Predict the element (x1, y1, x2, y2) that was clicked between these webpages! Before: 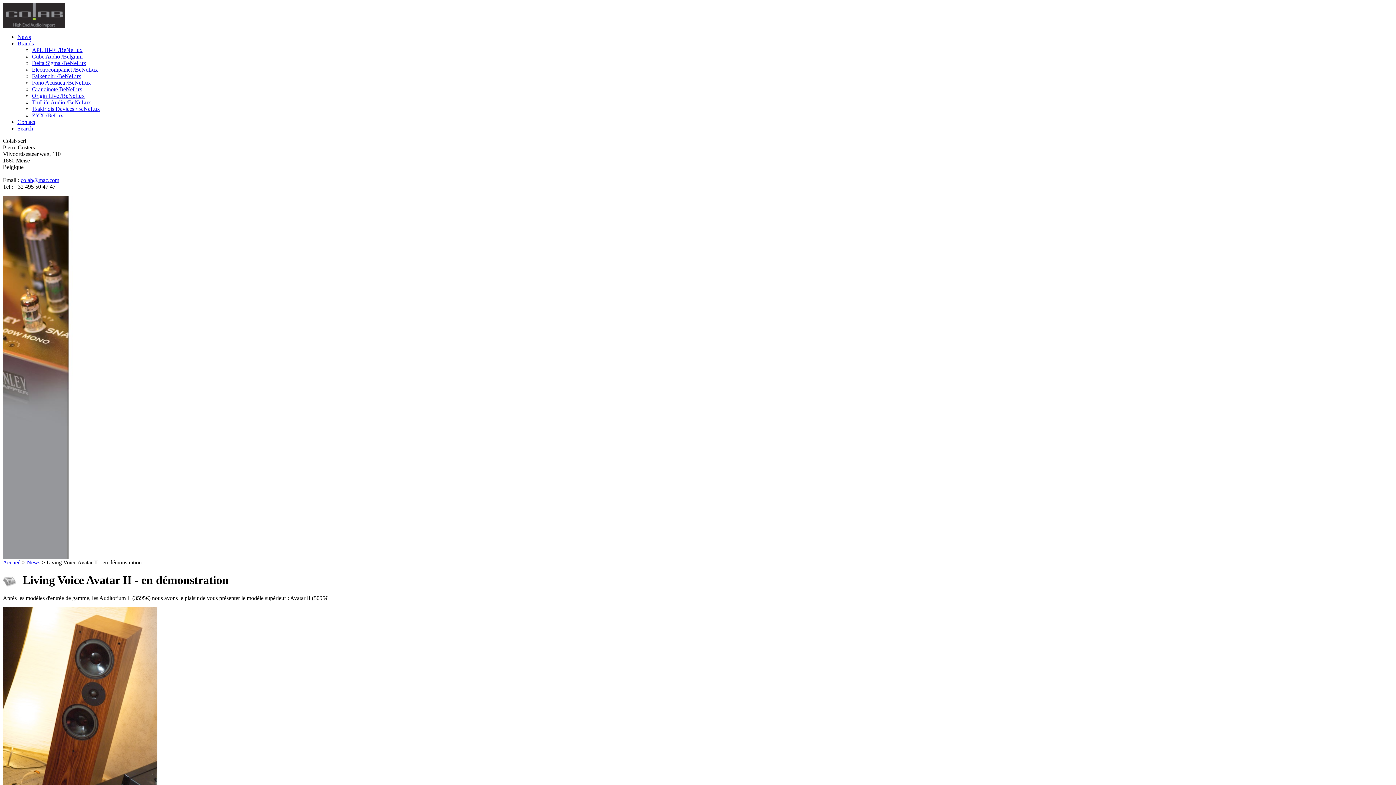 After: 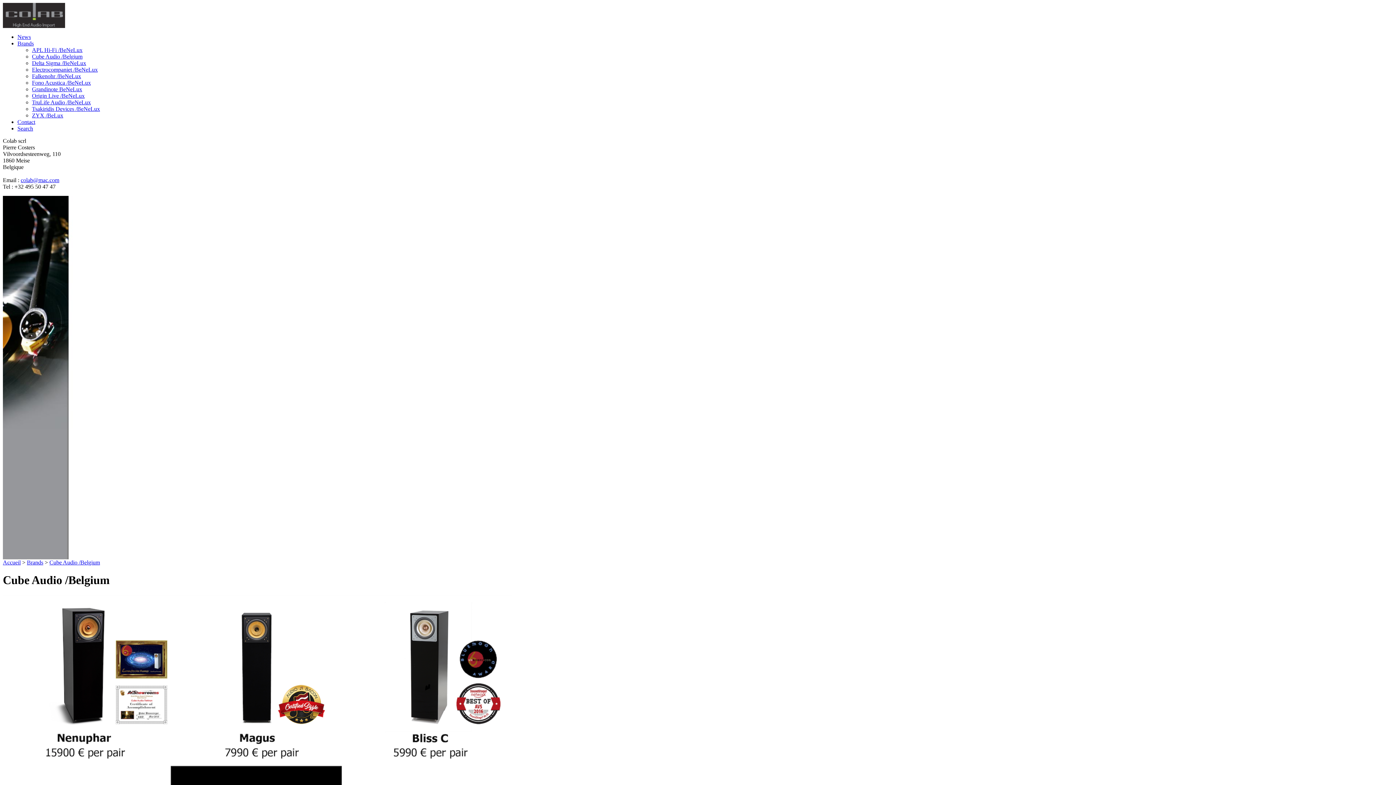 Action: label: Cube Audio /Belgium bbox: (32, 53, 82, 59)